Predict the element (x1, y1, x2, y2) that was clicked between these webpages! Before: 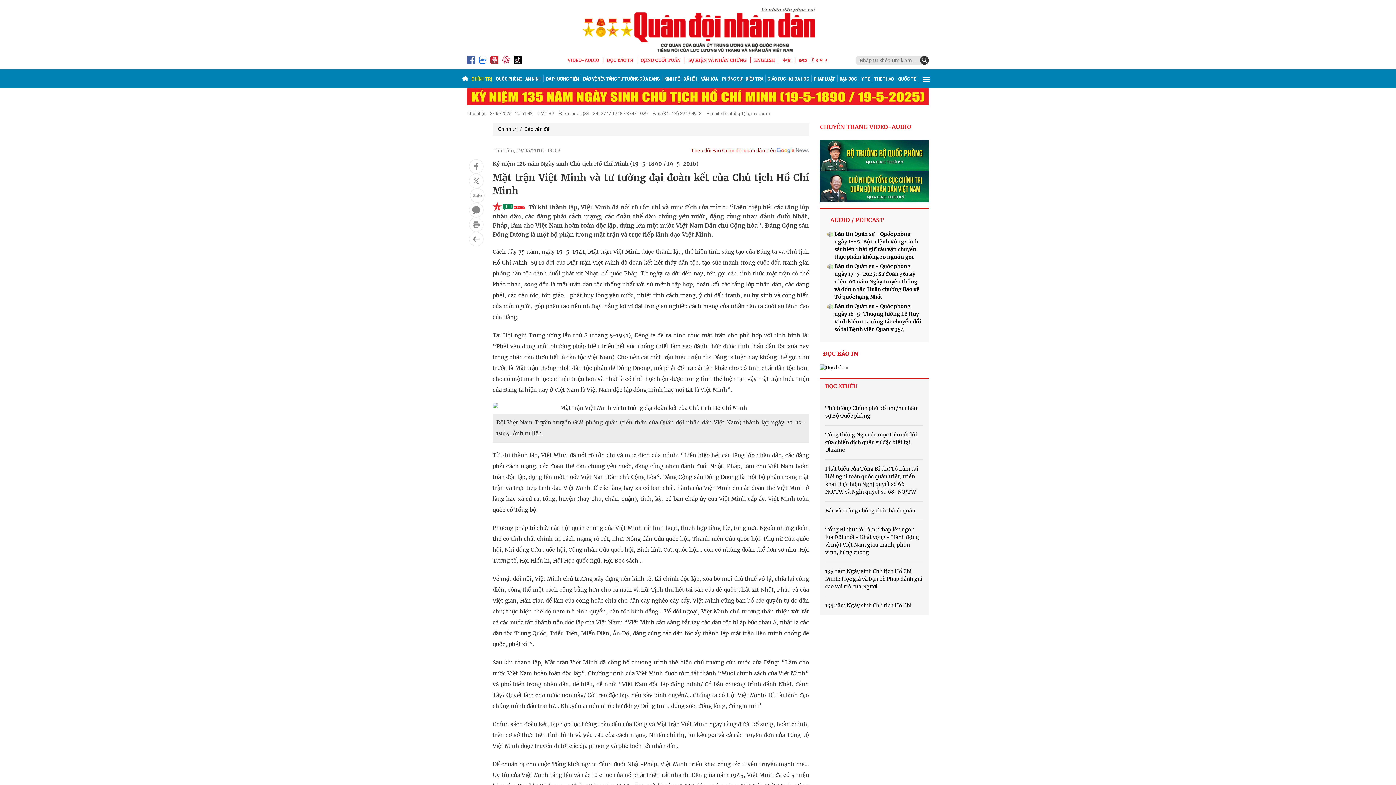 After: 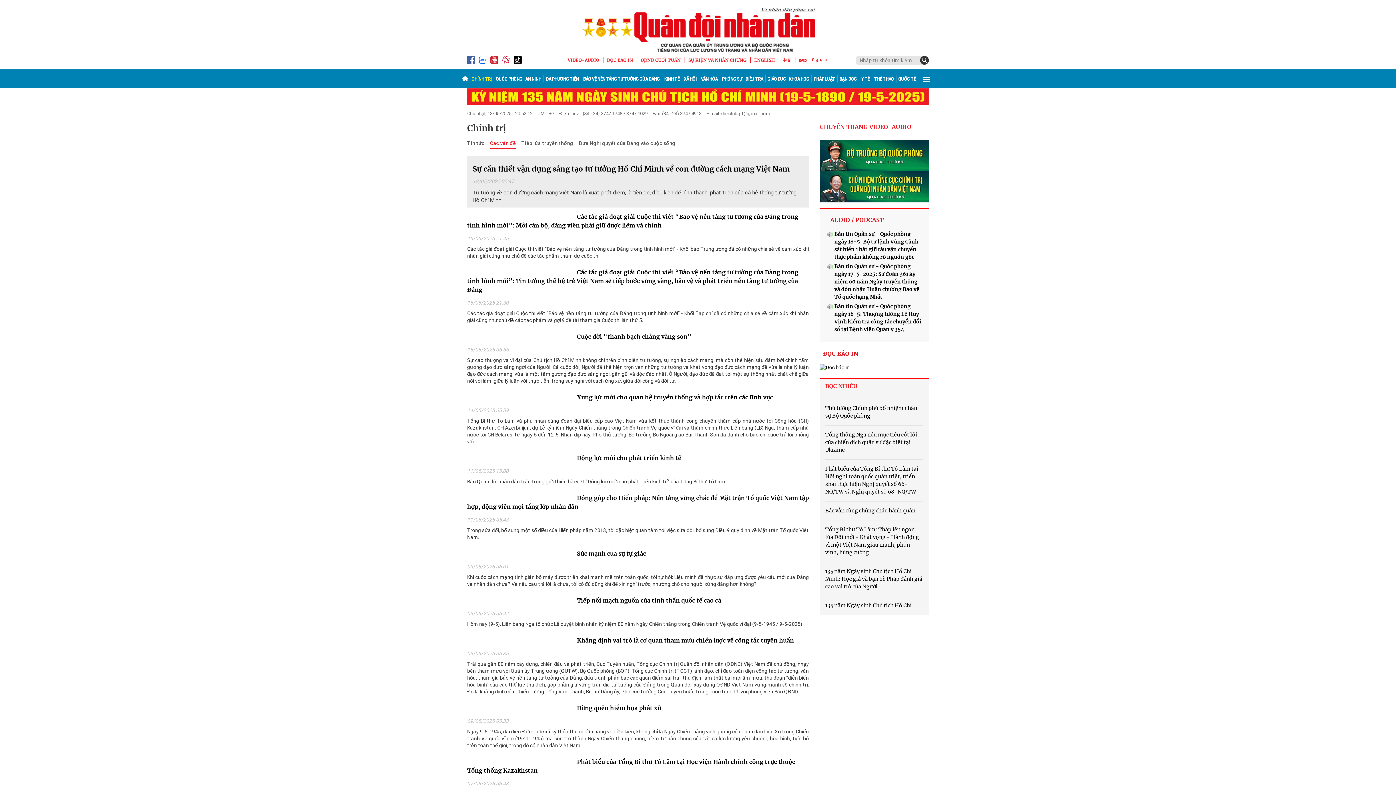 Action: bbox: (469, 232, 483, 246)